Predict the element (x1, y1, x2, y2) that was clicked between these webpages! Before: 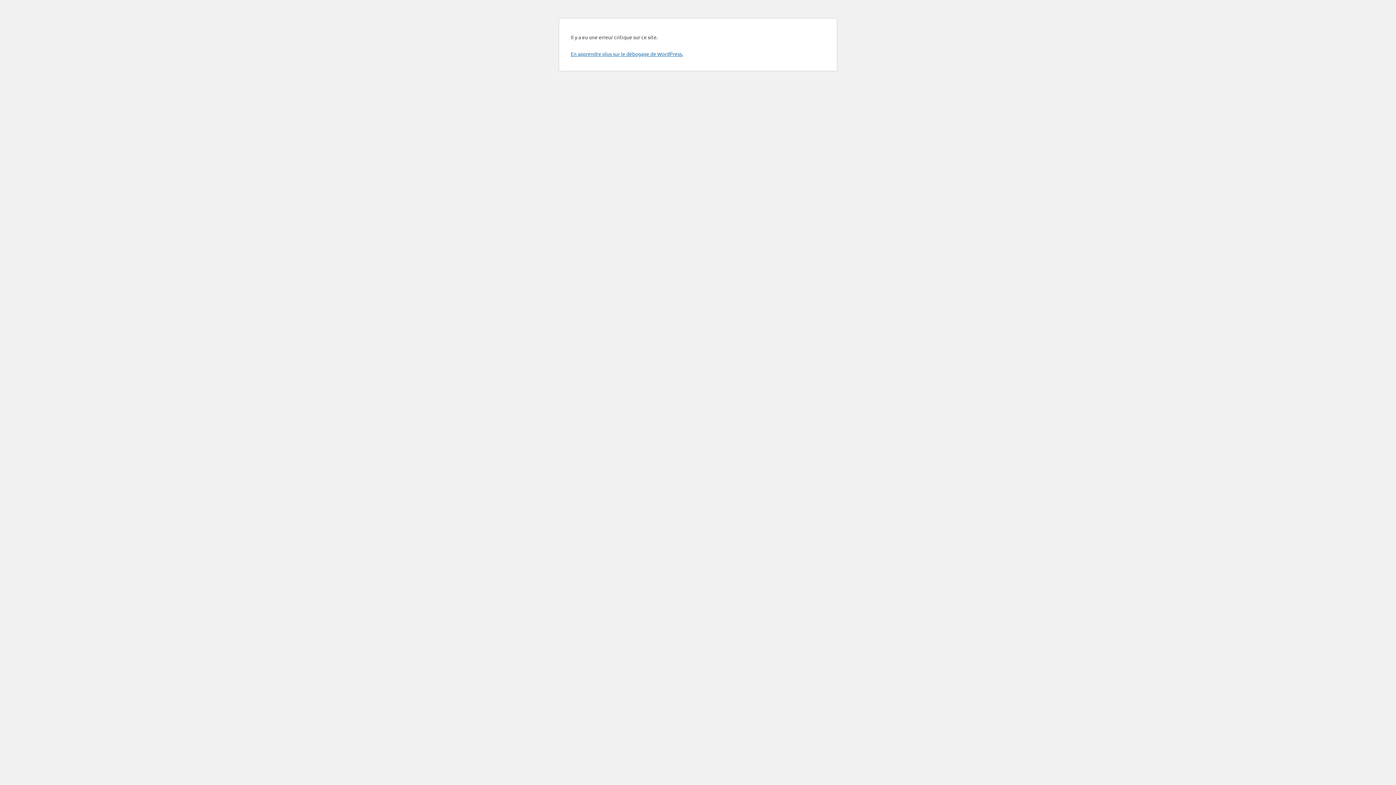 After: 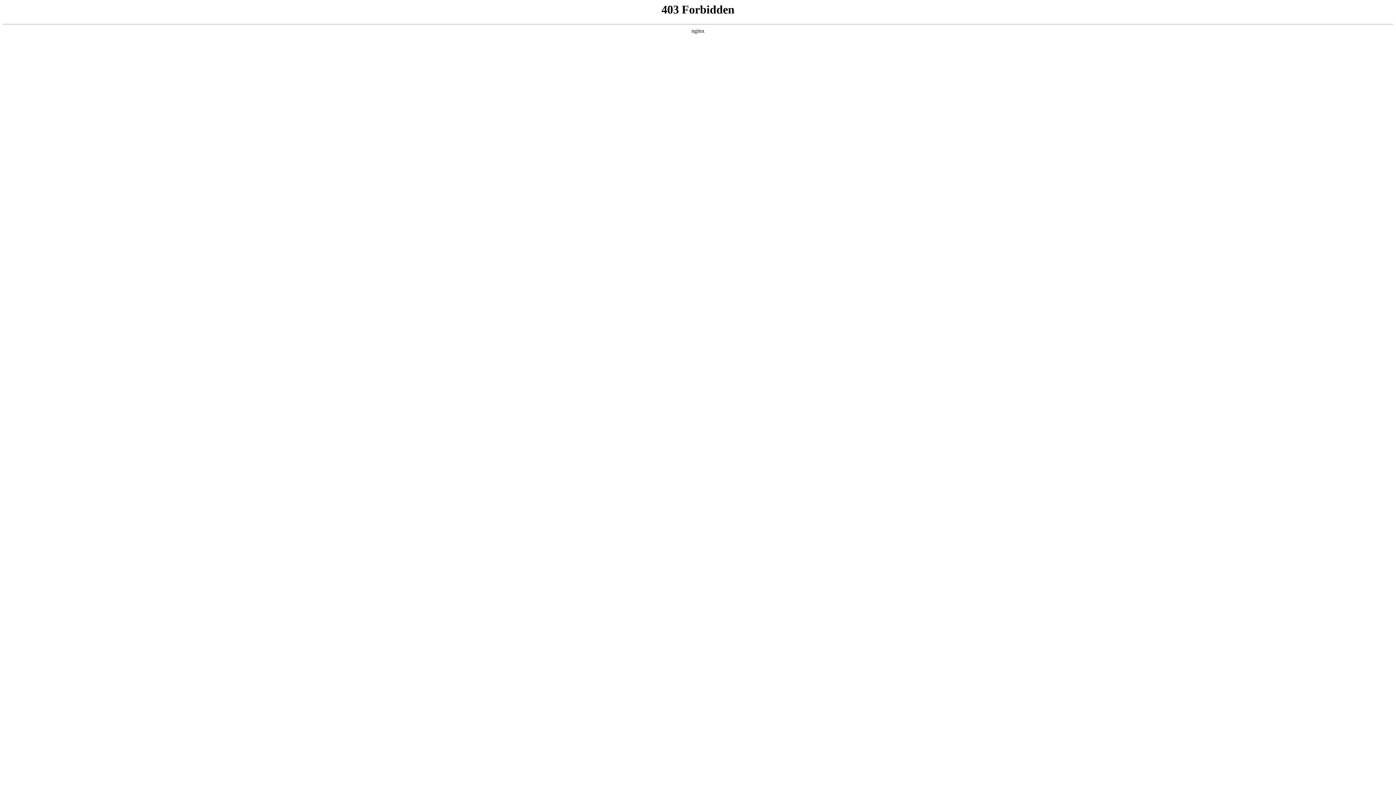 Action: bbox: (570, 50, 683, 57) label: En apprendre plus sur le débogage de WordPress.